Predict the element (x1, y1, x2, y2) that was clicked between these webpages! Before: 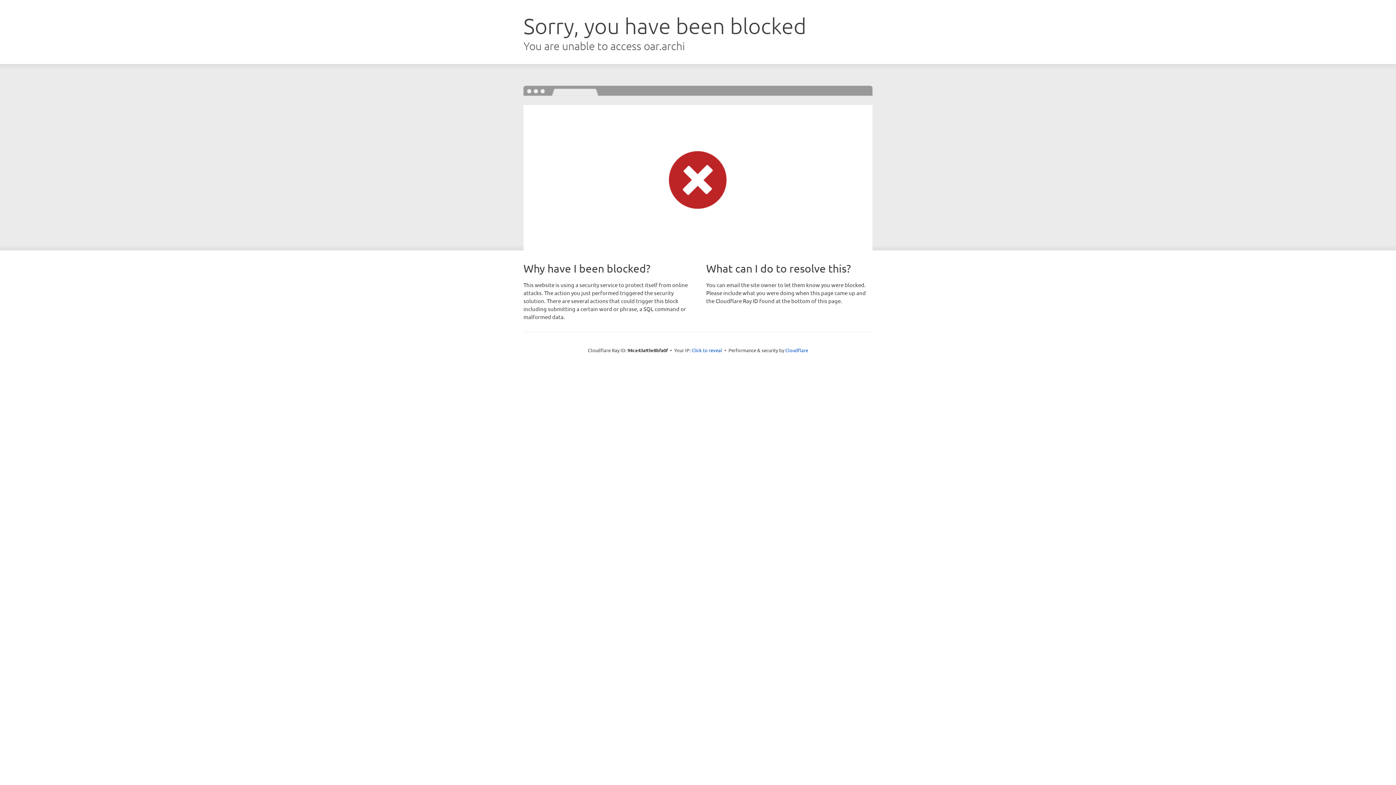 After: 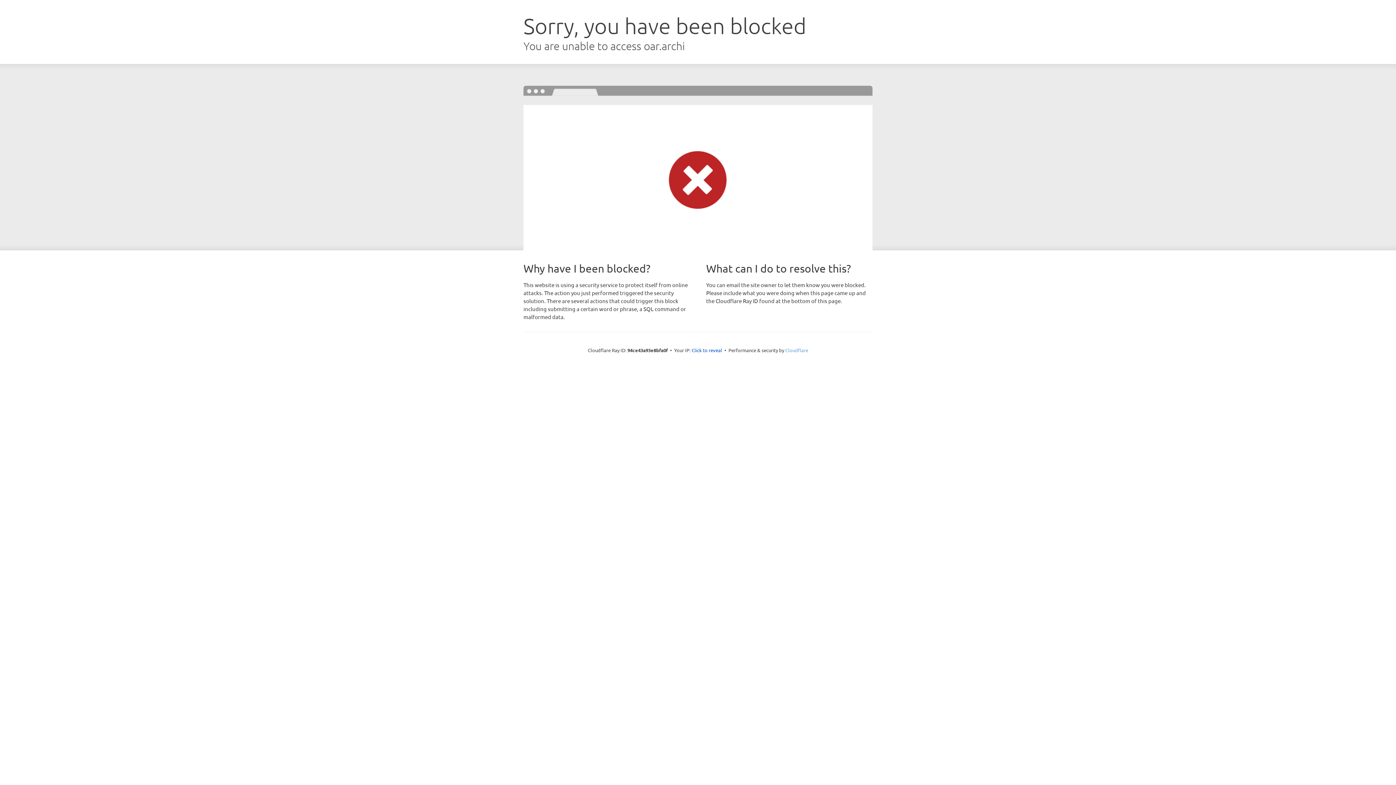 Action: bbox: (785, 347, 808, 353) label: Cloudflare